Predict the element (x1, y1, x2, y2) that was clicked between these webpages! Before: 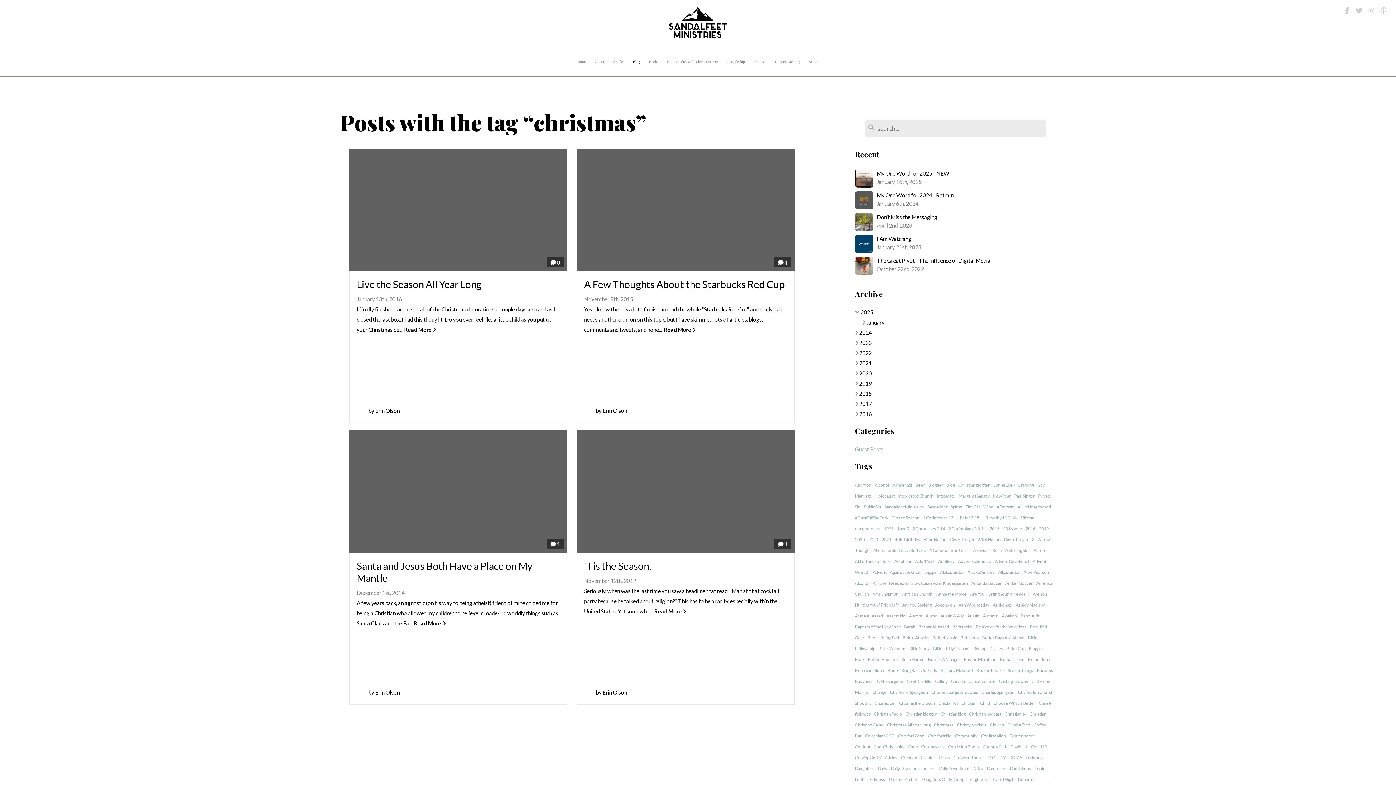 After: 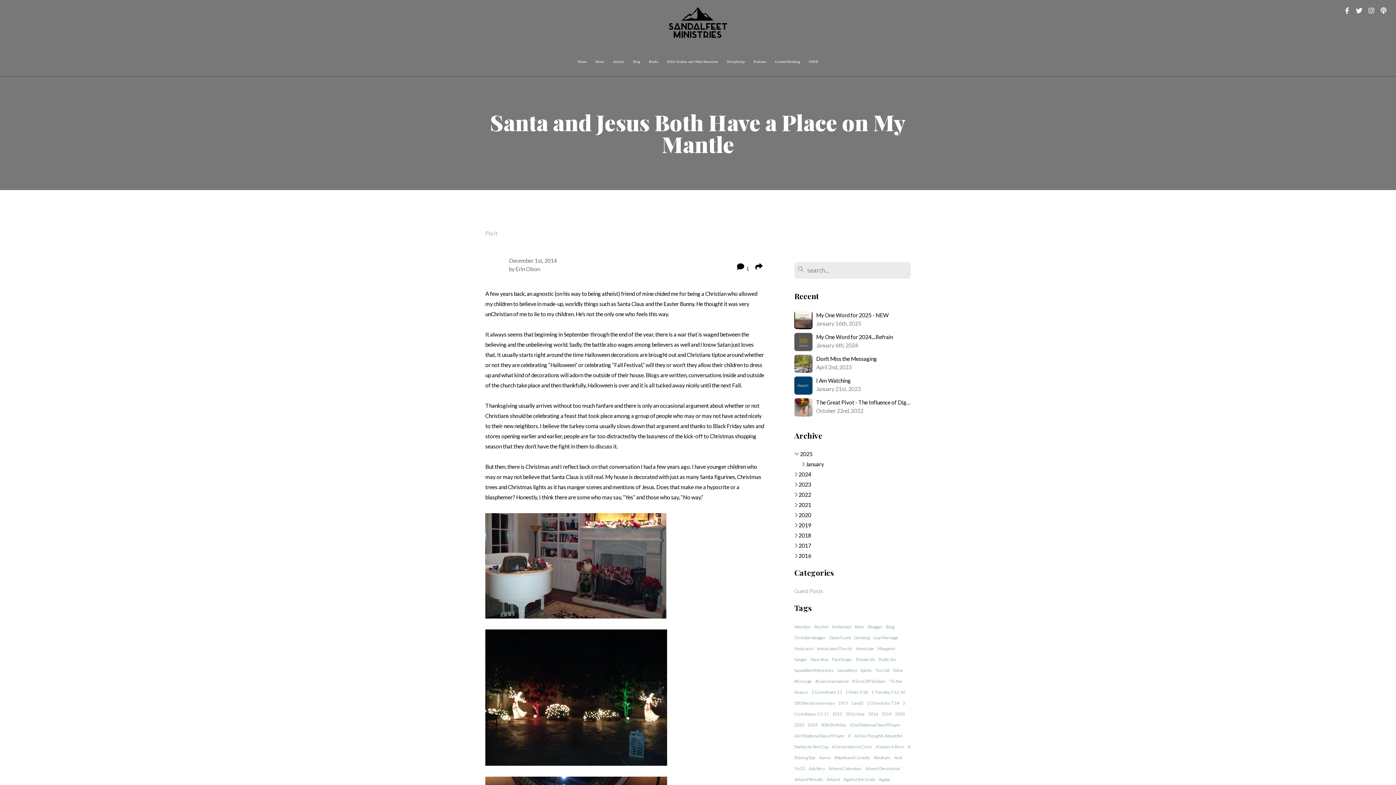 Action: label:  1
Santa and Jesus Both Have a Place on My Mantle
December 1st, 2014
​A few years back, an agnostic (on his way to being atheist) friend of mine chided me for being a Christian who allowed my children to believe in made-up, worldly things such as Santa Claus and the Ea...  Read More 
 by Erin Olson bbox: (349, 430, 567, 705)